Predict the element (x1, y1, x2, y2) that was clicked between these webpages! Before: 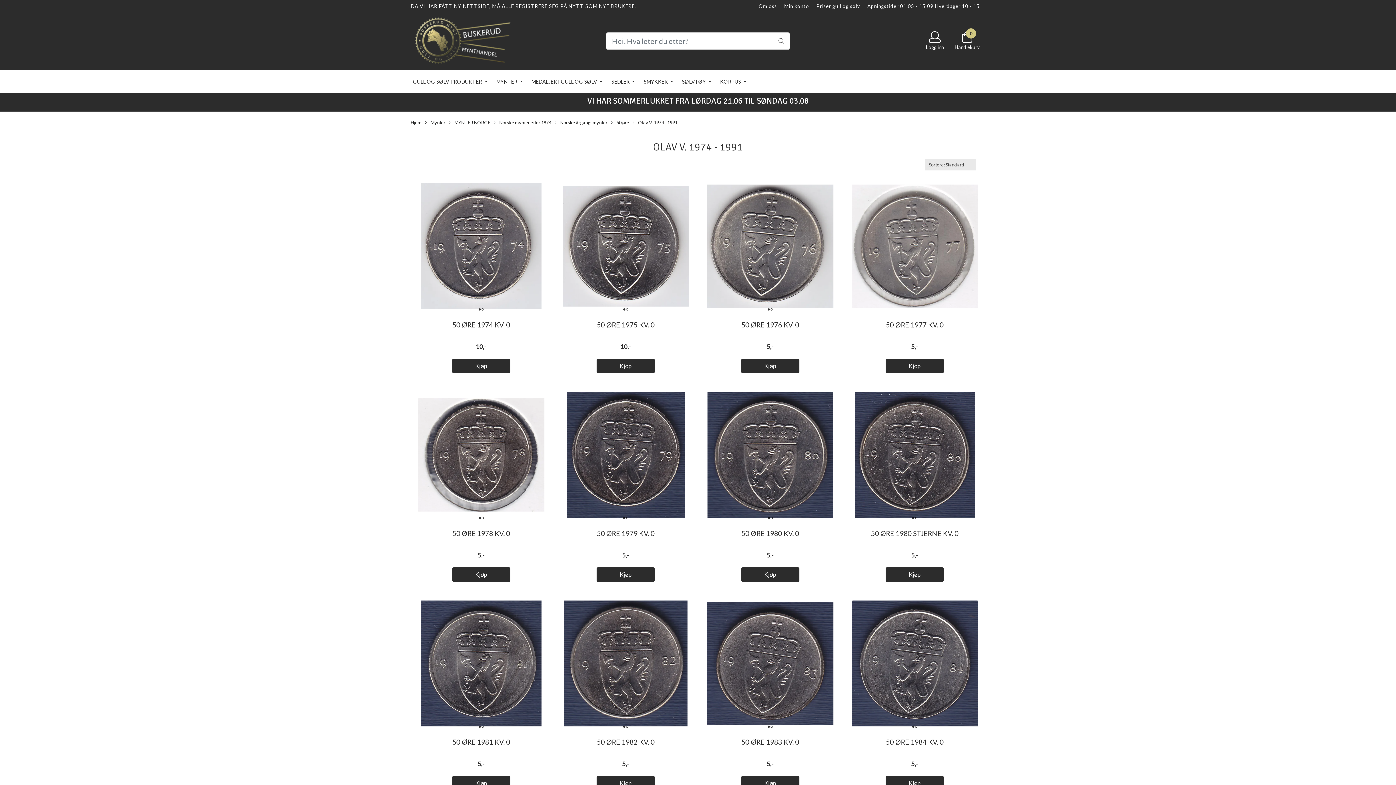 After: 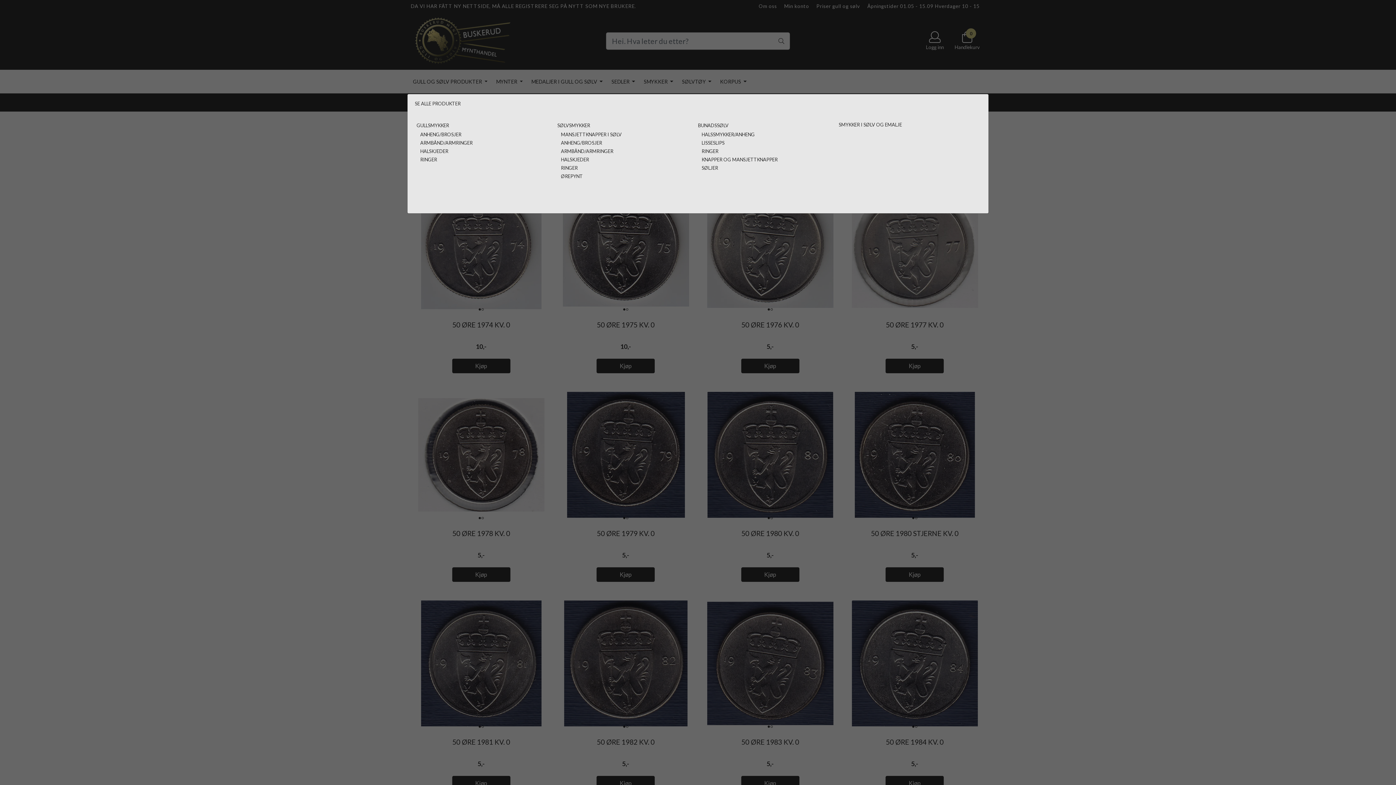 Action: bbox: (641, 74, 676, 88) label: SMYKKER 